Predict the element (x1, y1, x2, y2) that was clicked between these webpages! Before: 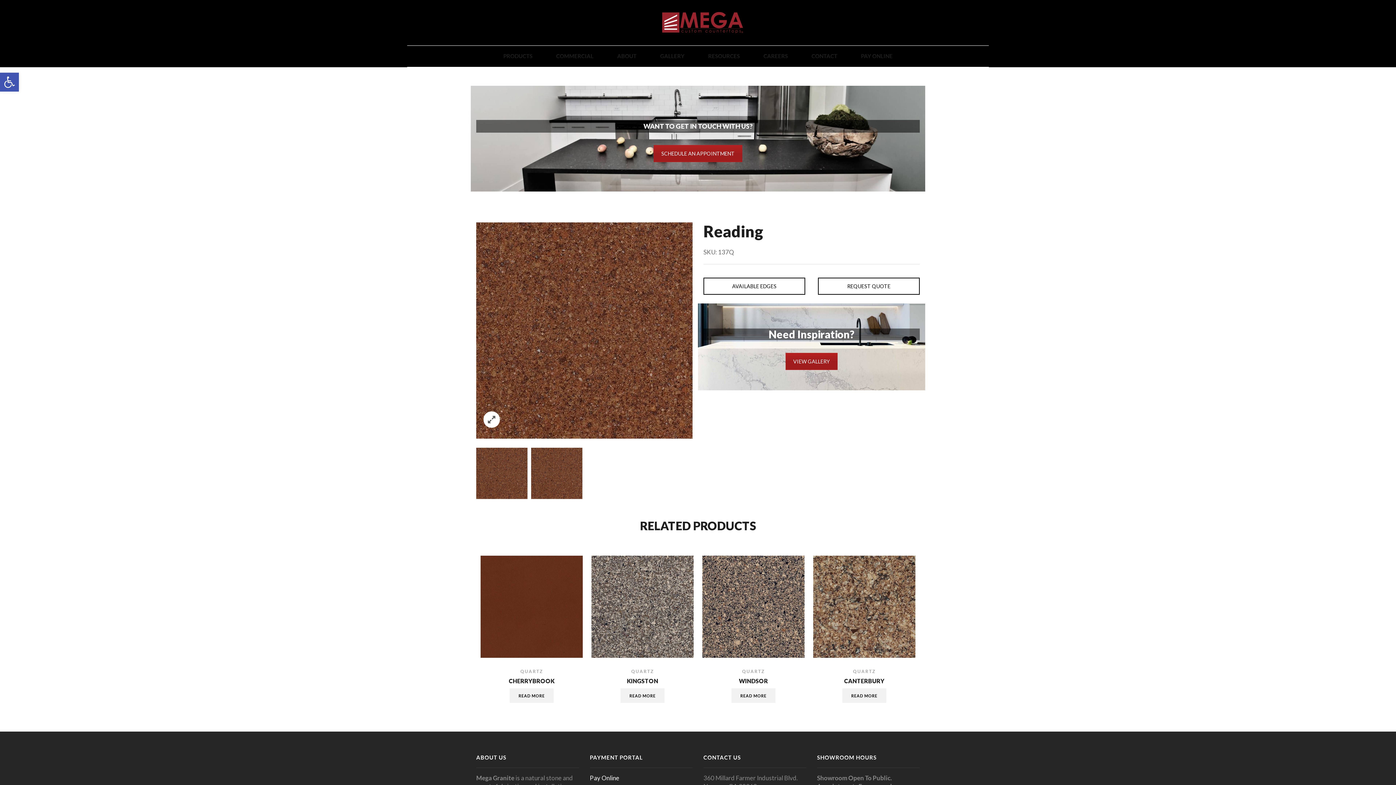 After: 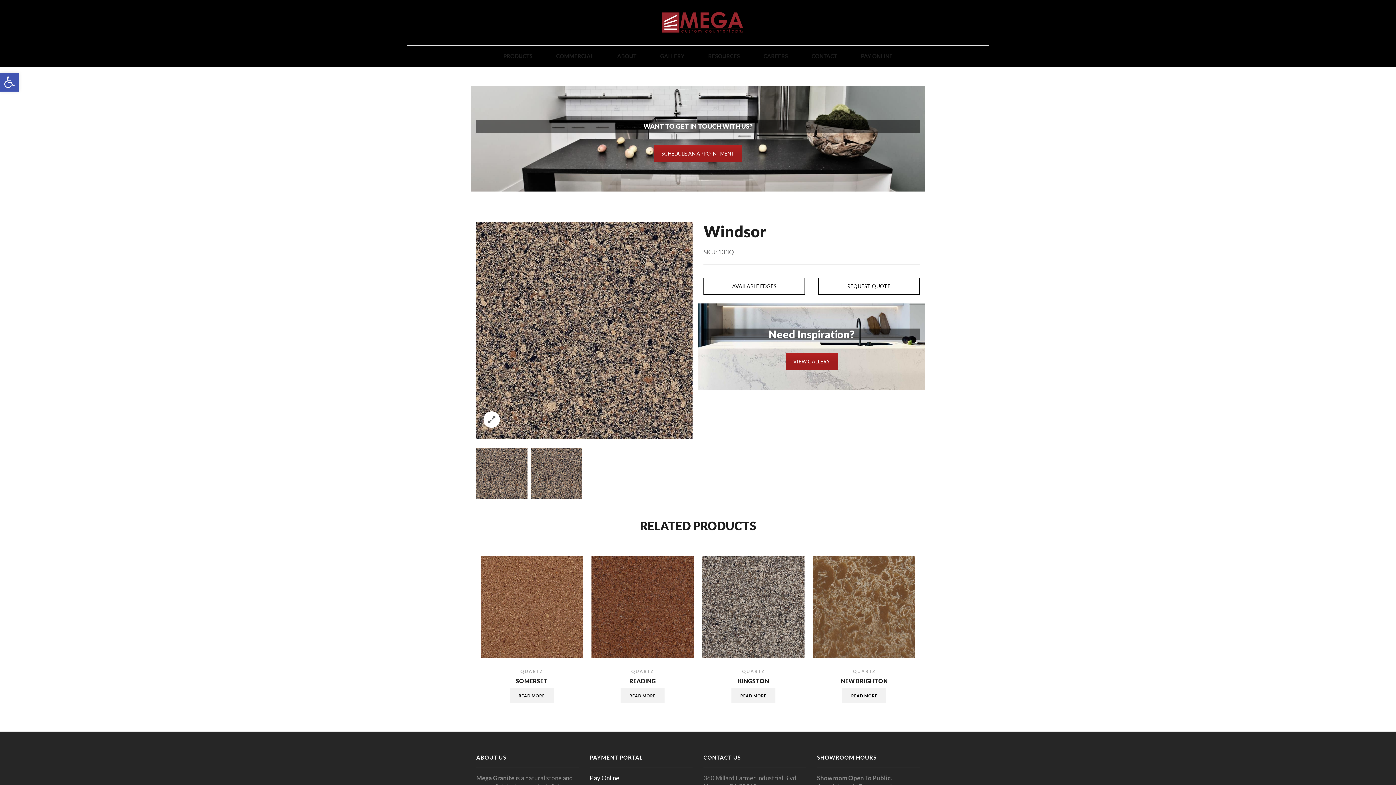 Action: bbox: (731, 688, 775, 703) label: Read more about “Windsor”